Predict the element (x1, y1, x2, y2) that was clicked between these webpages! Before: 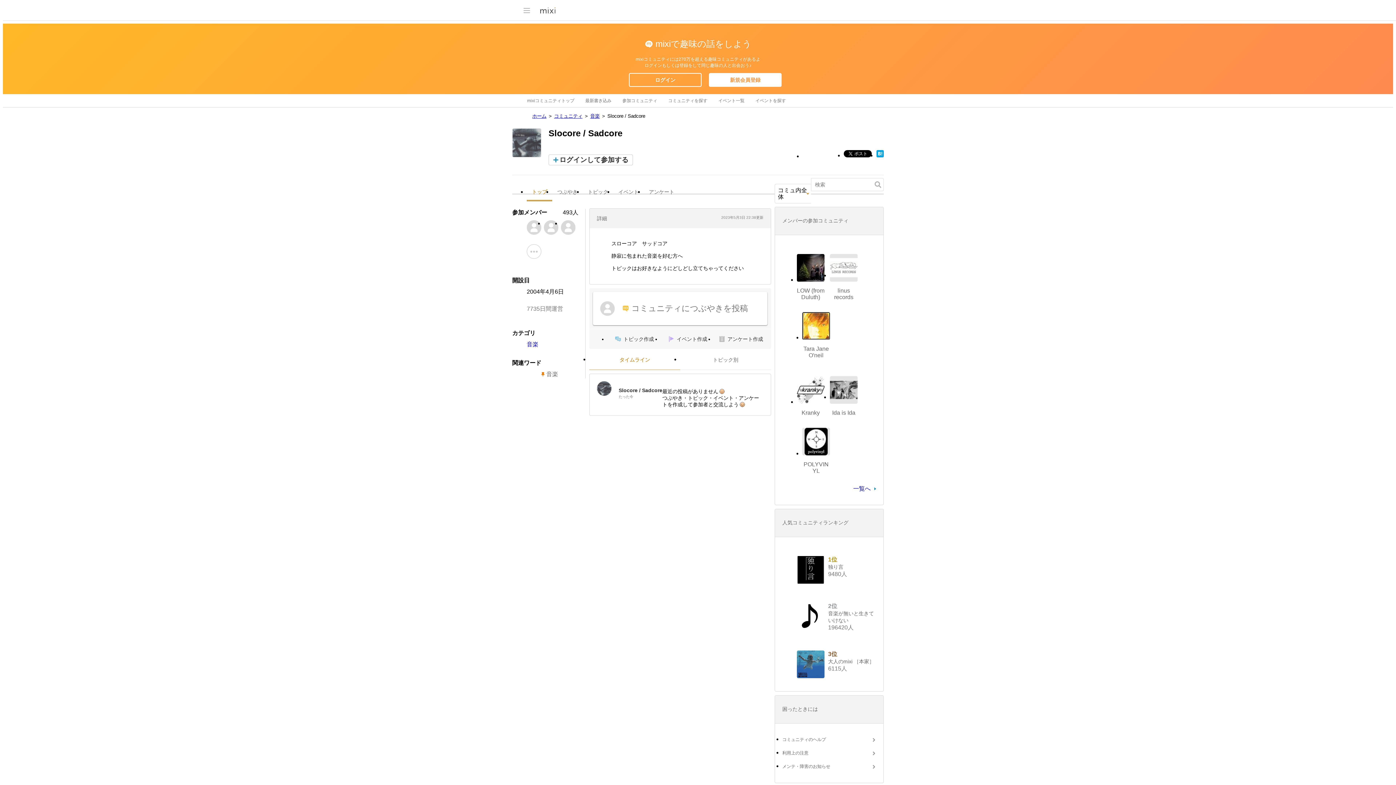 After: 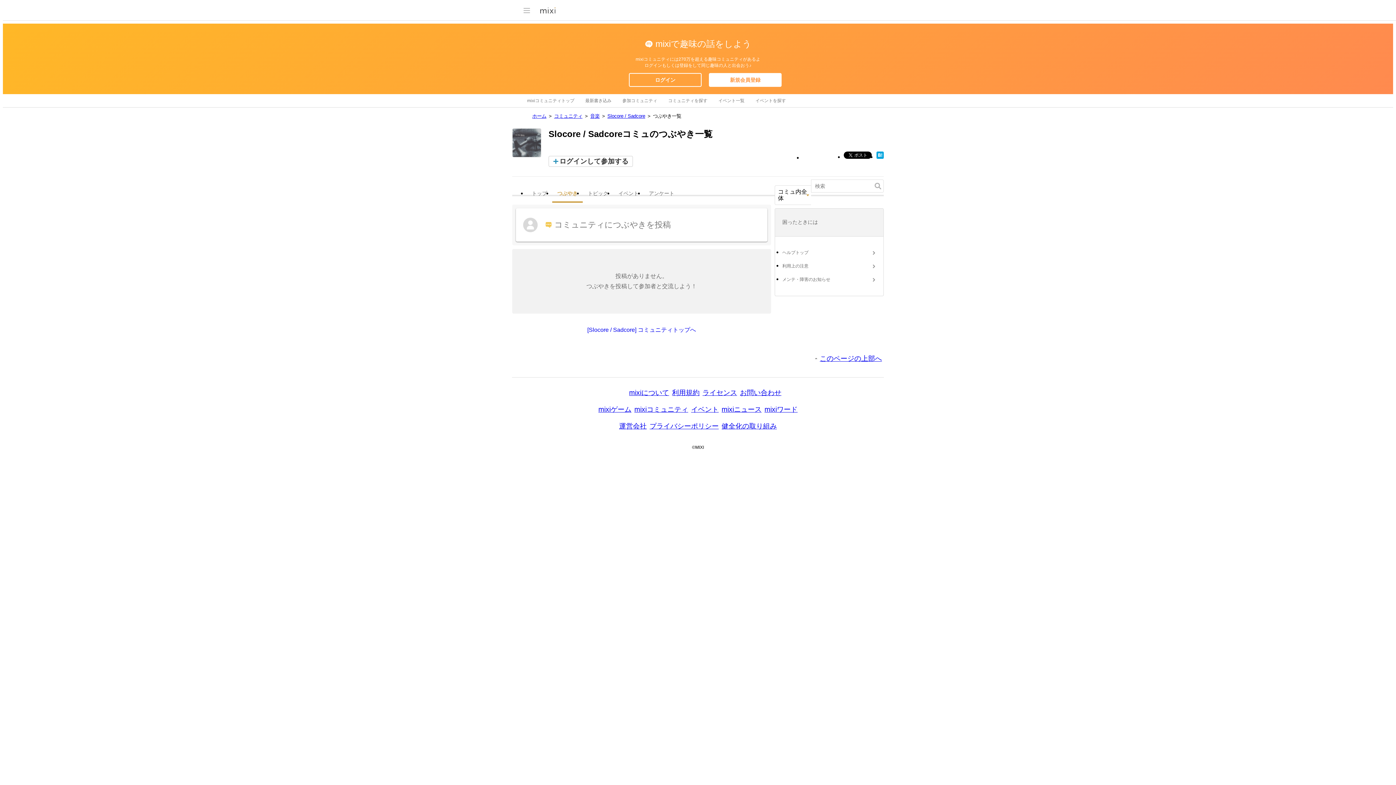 Action: bbox: (552, 189, 582, 200) label: つぶやき